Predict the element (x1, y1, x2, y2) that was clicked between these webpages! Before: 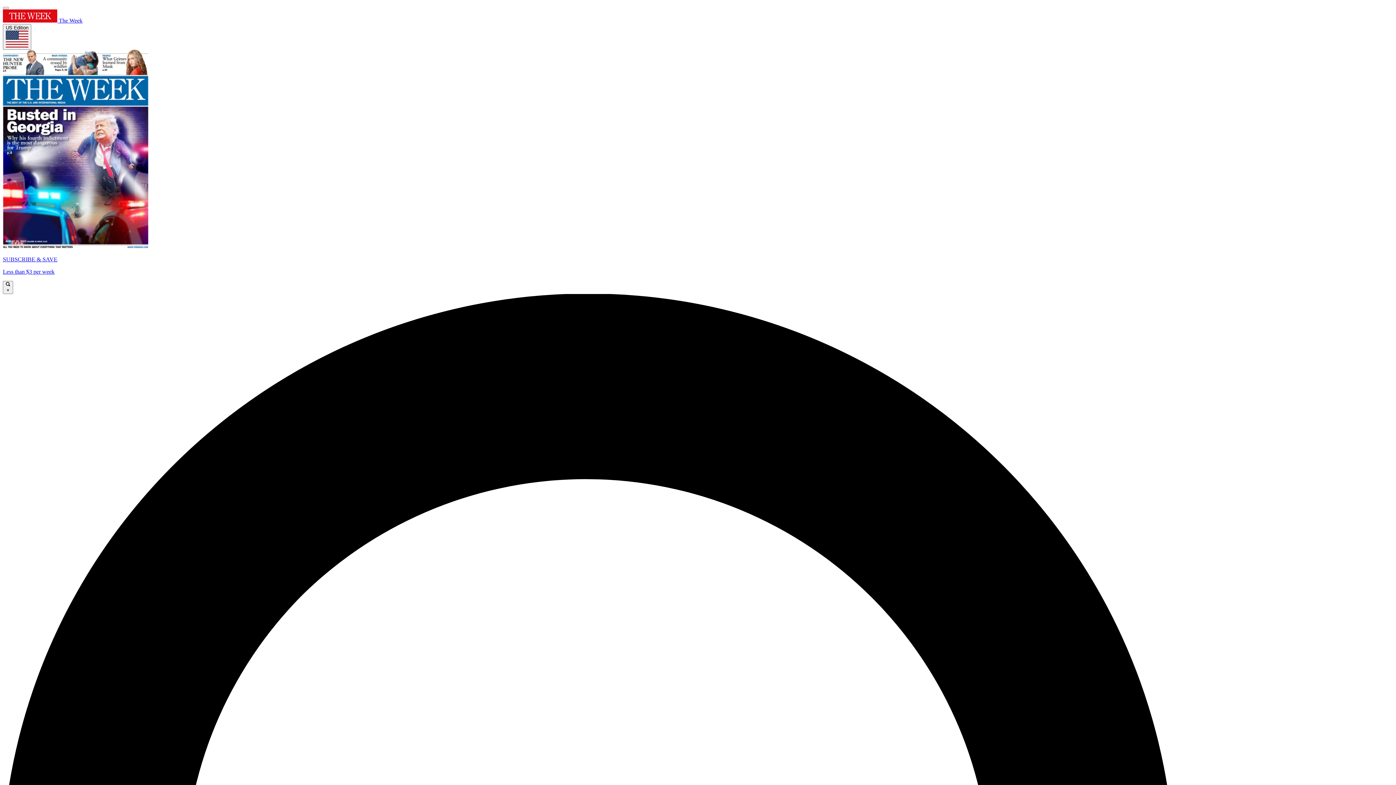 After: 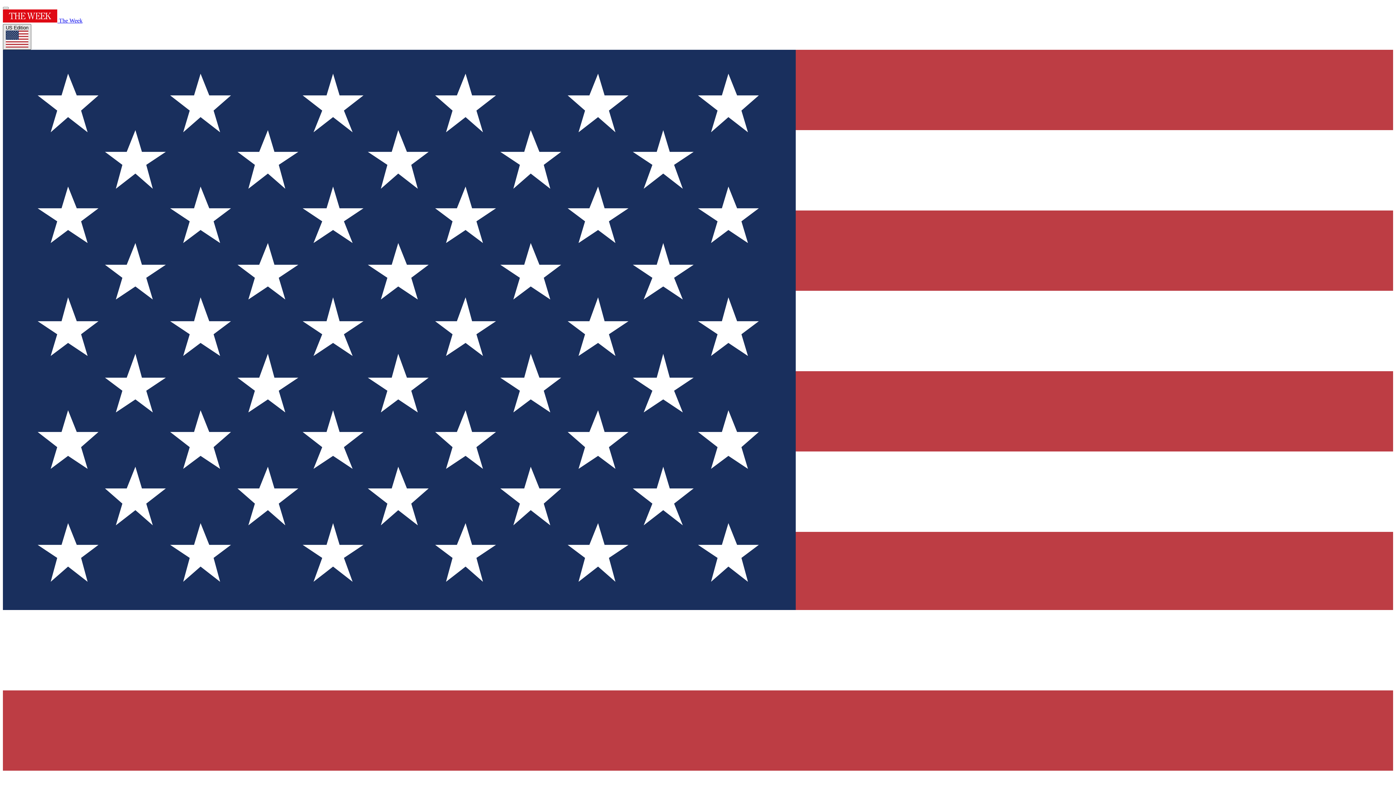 Action: bbox: (2, 24, 31, 49) label: US Edition